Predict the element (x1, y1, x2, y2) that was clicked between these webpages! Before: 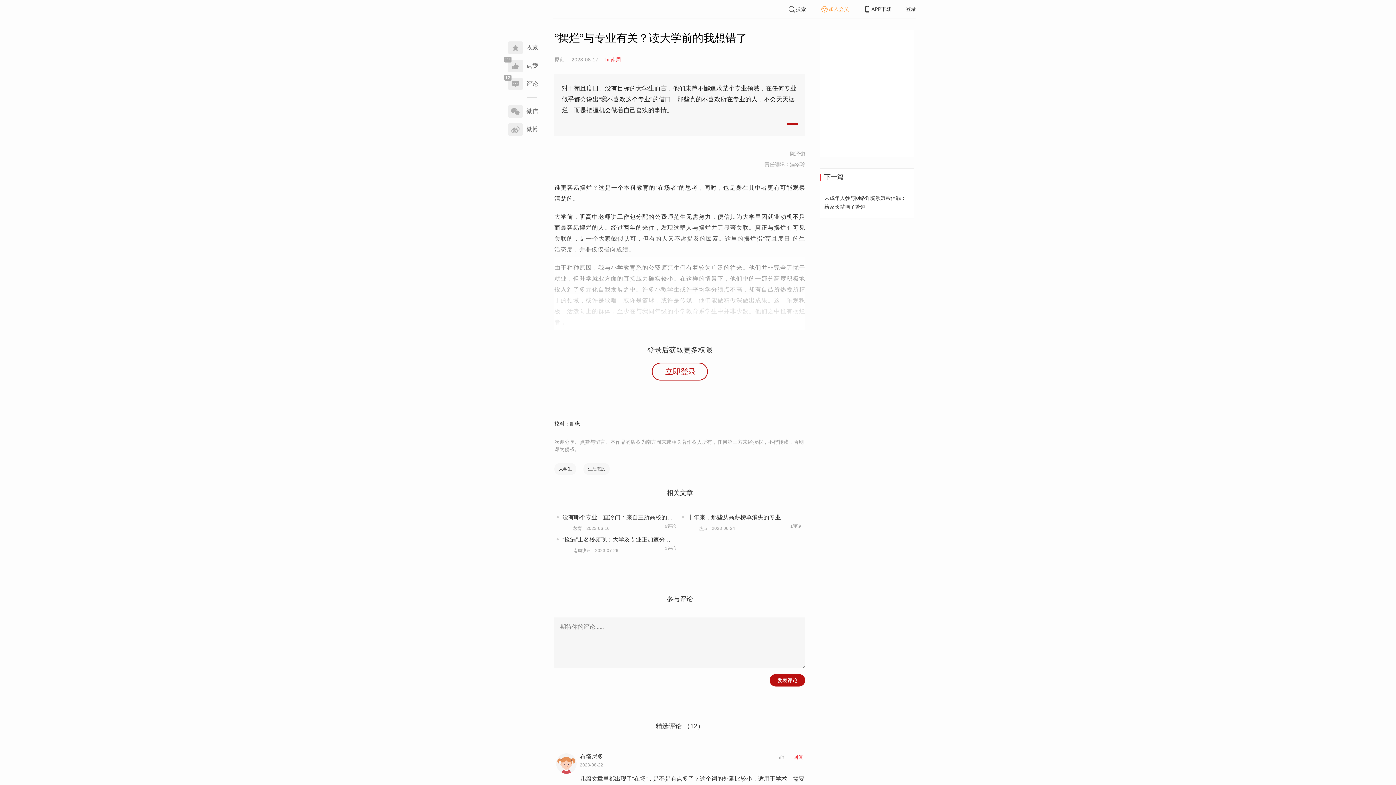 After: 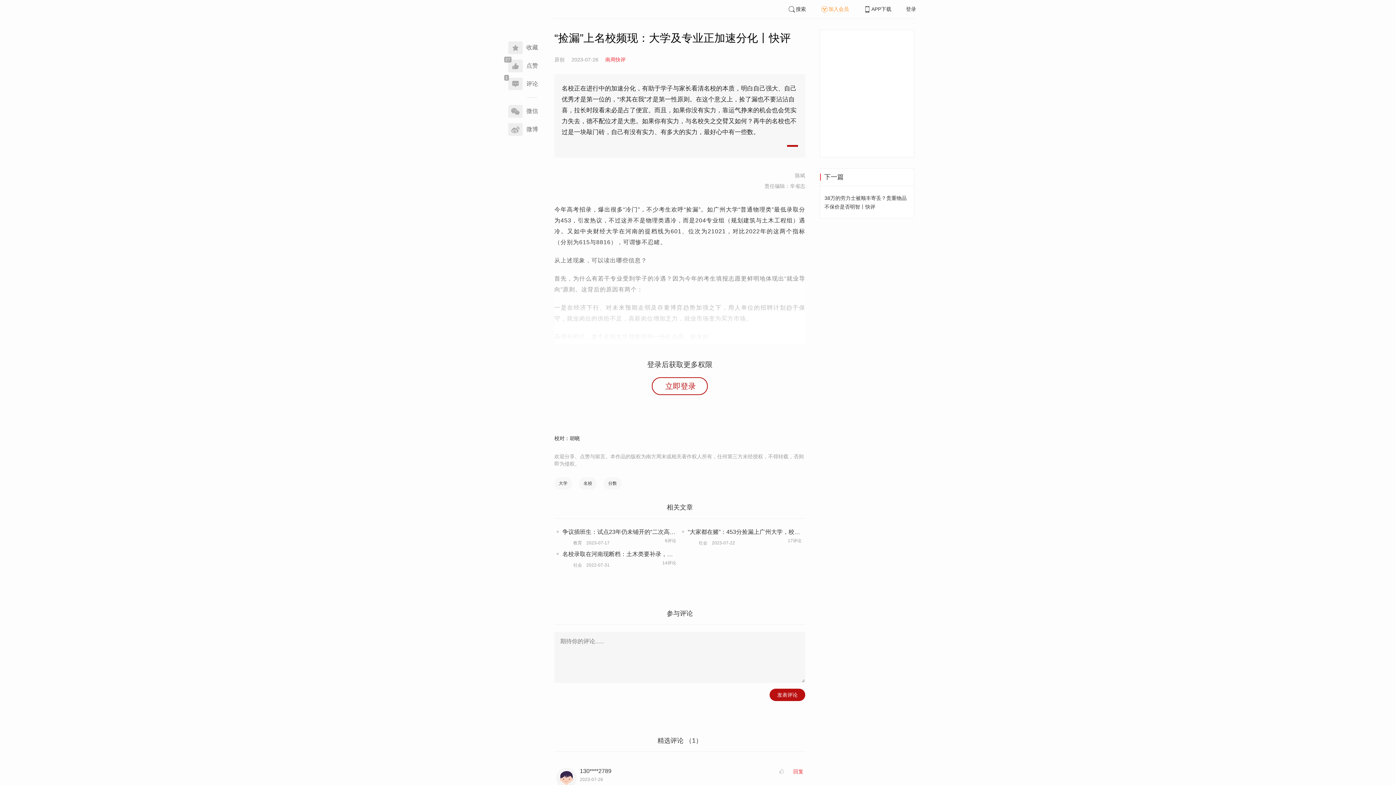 Action: label: “捡漏”上名校频现：大学及专业正加速分化丨快评

南周快评2023-07-26
1评论 bbox: (562, 535, 676, 554)